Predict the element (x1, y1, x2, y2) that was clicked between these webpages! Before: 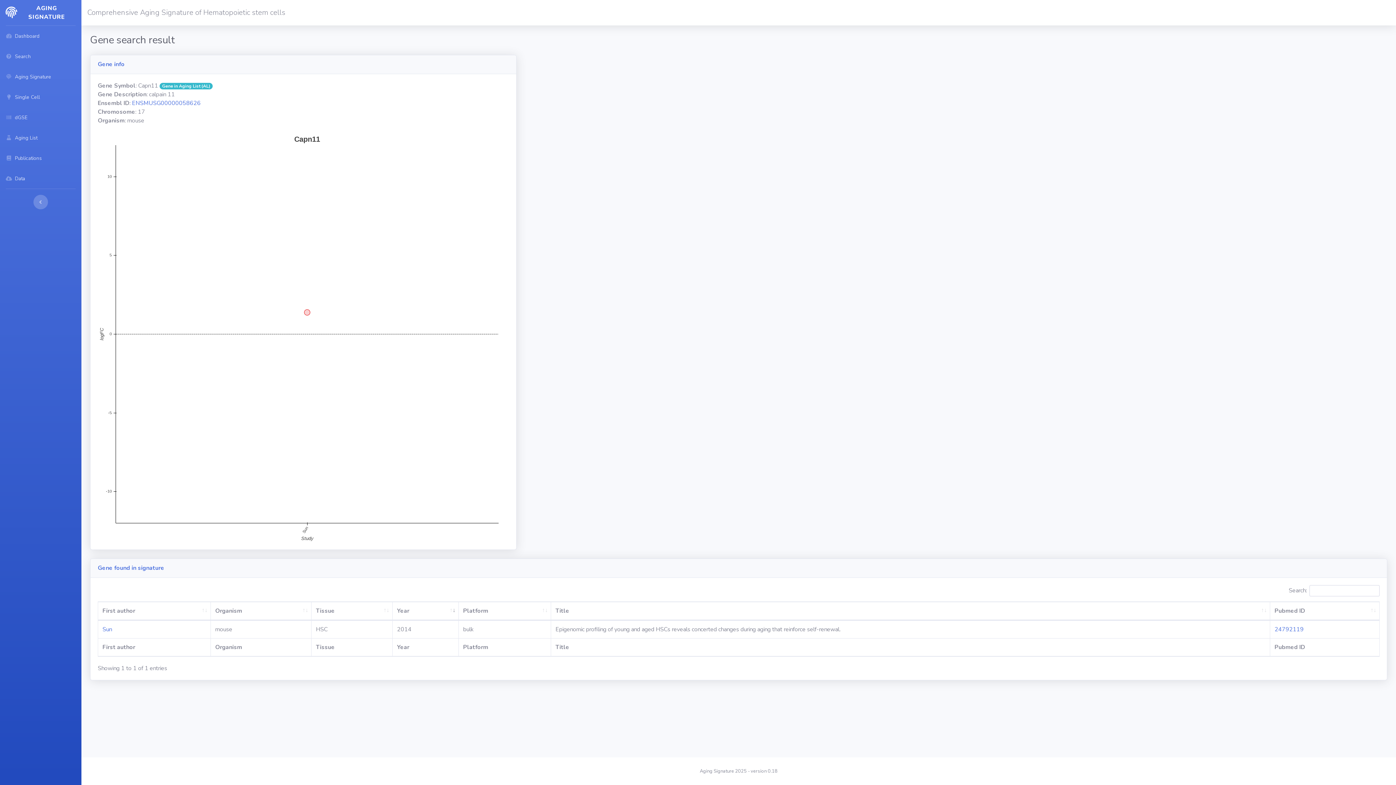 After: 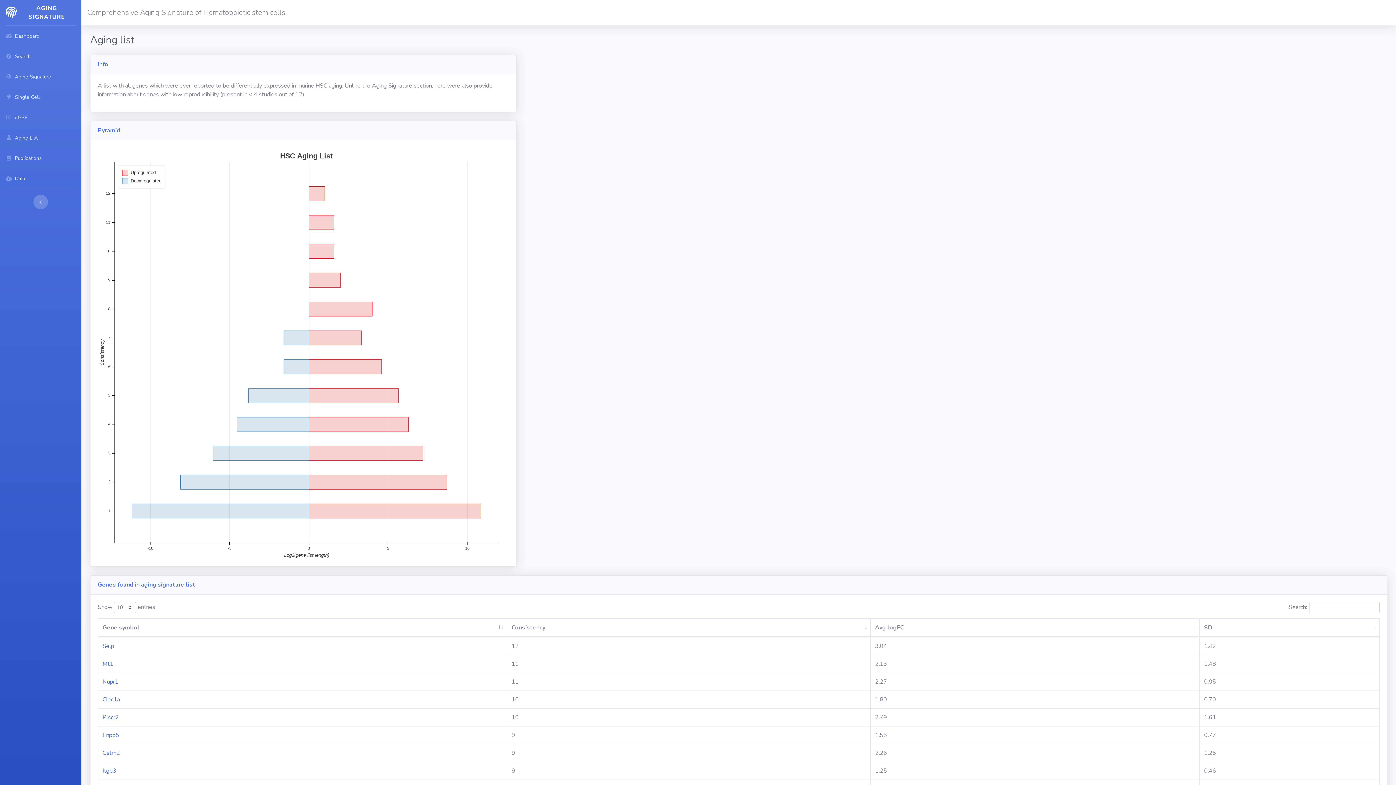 Action: label:  Aging List bbox: (0, 127, 81, 148)